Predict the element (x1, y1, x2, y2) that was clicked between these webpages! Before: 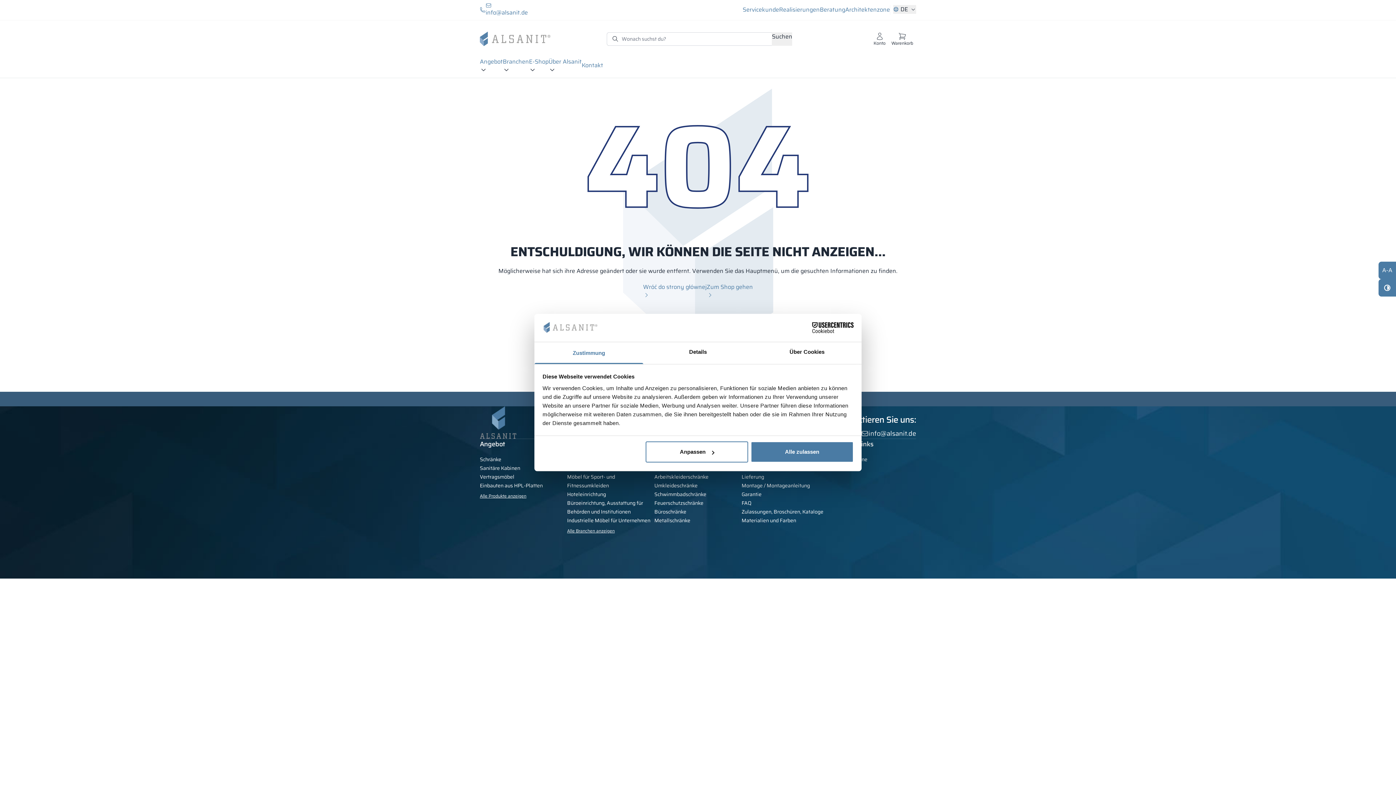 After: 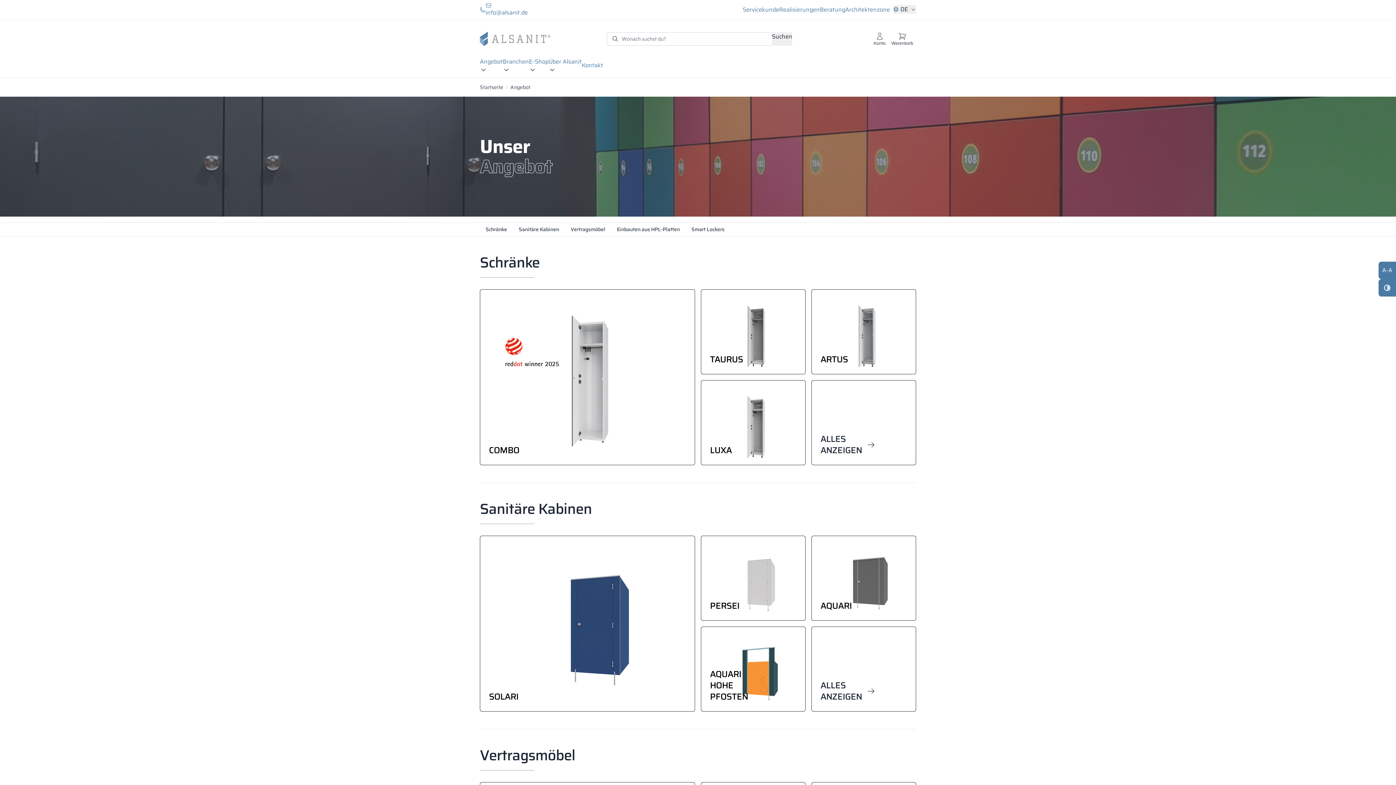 Action: label: Alle Produkte anzeigen bbox: (480, 492, 526, 499)